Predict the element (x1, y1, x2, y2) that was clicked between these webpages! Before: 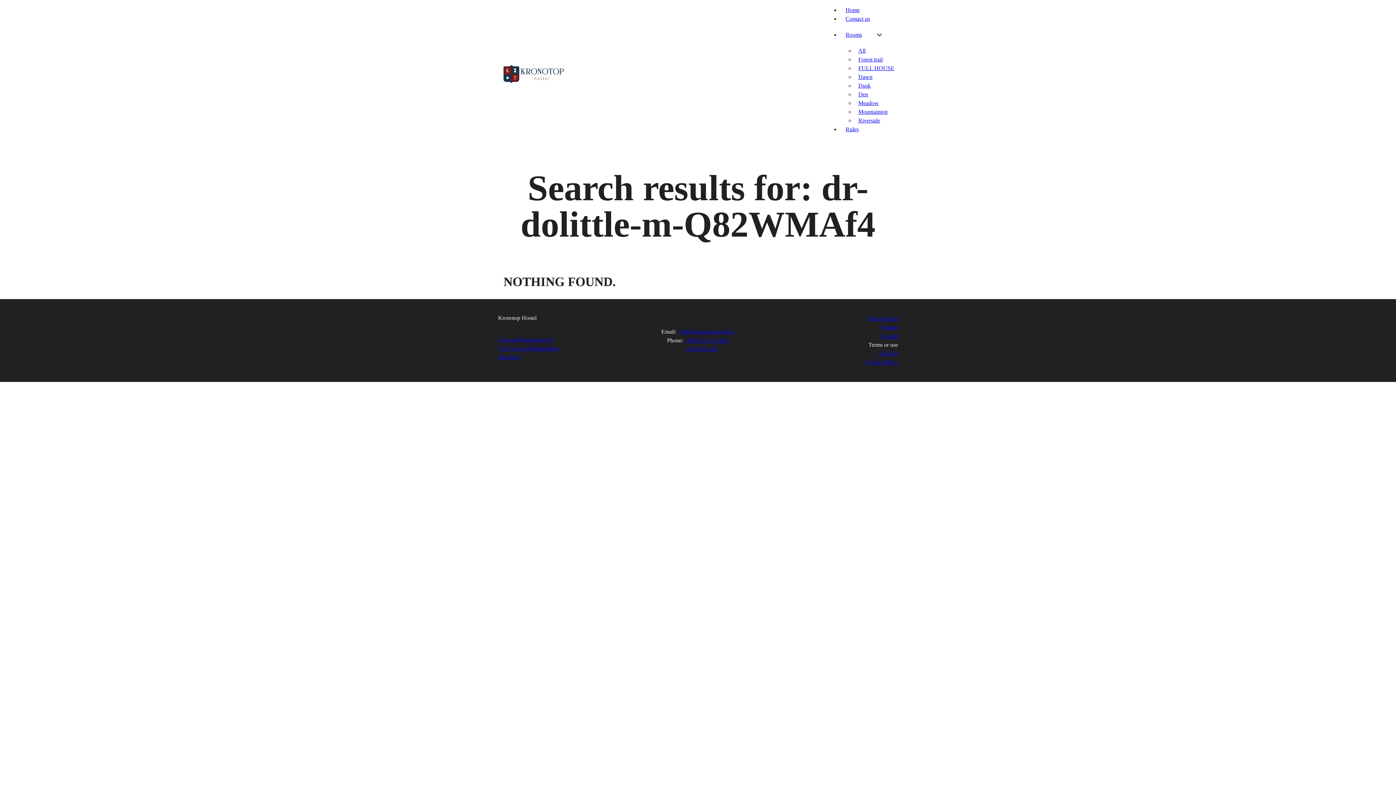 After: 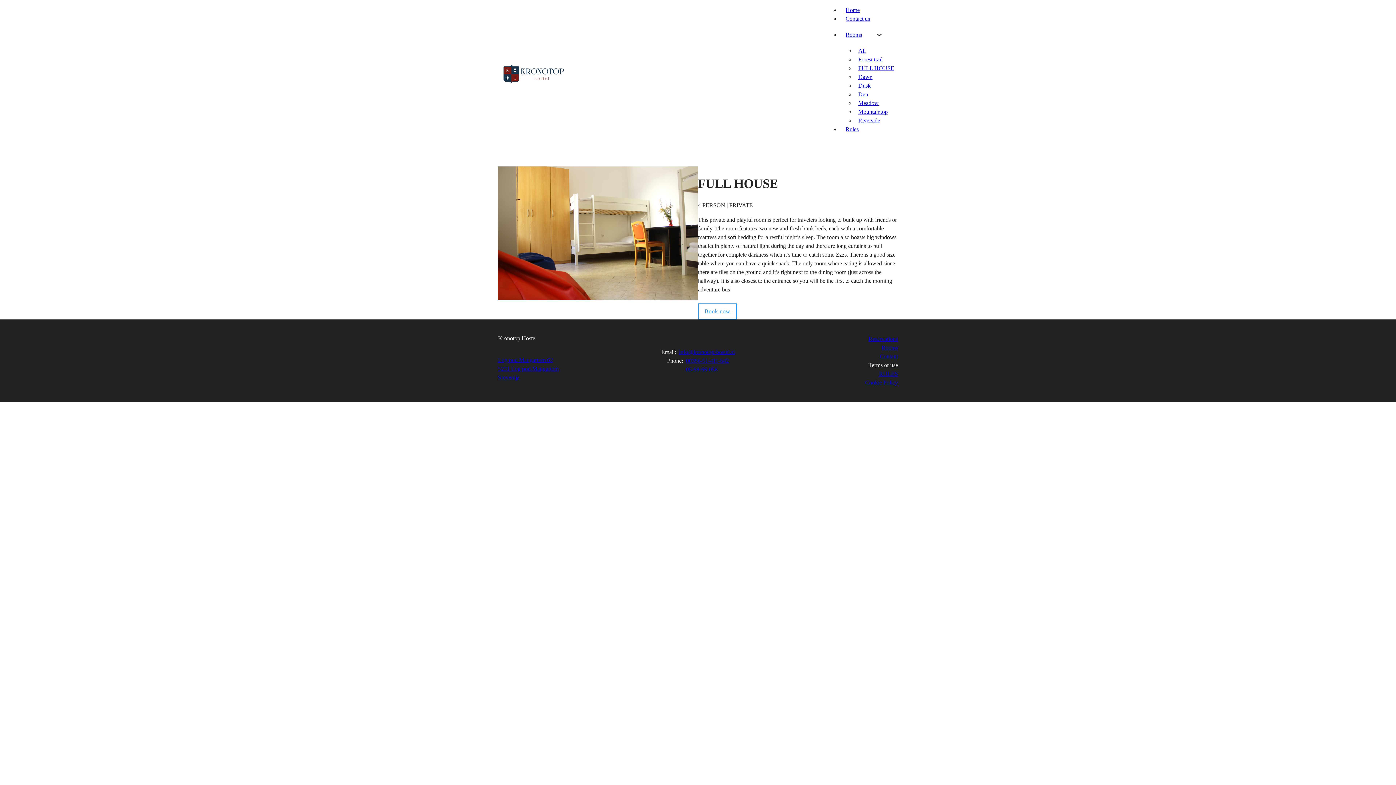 Action: label: FULL HOUSE bbox: (854, 59, 898, 76)